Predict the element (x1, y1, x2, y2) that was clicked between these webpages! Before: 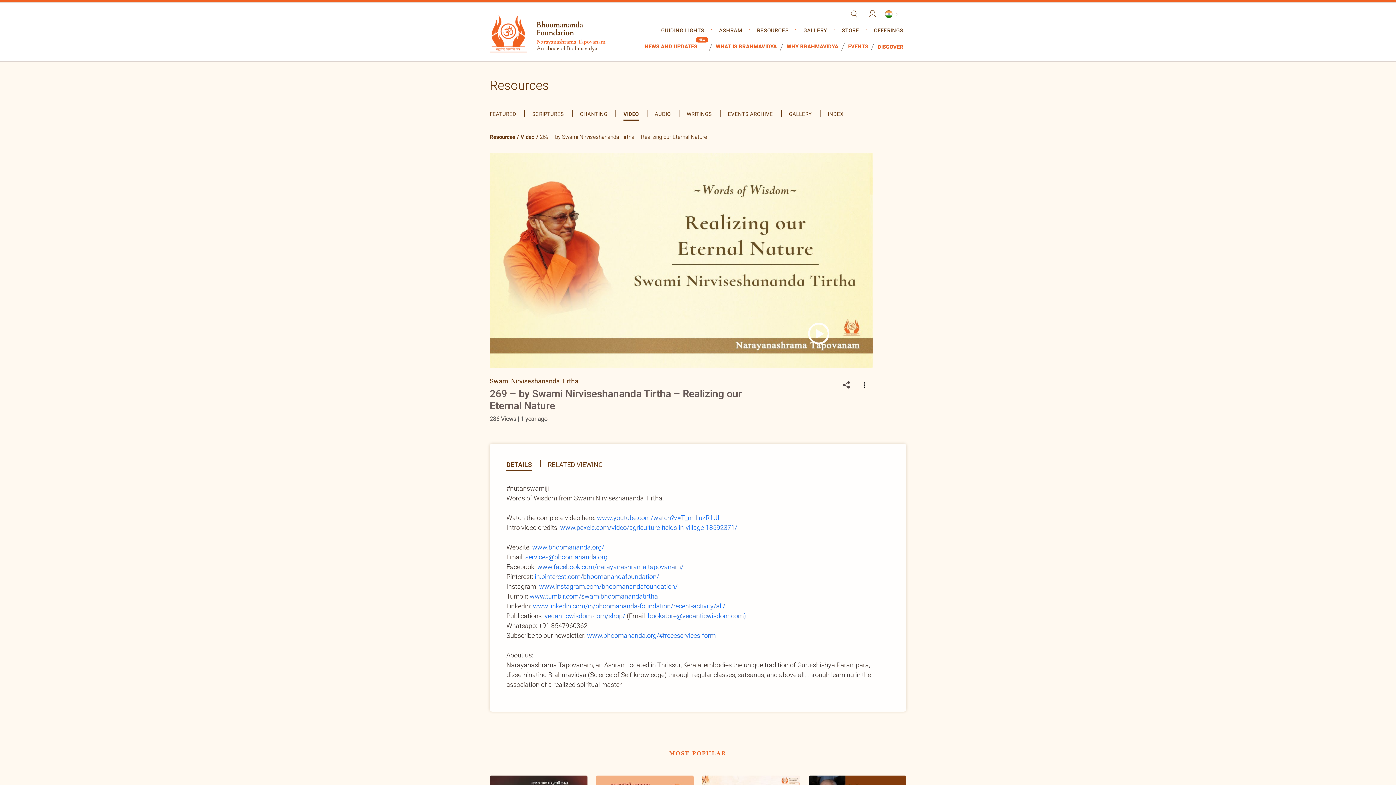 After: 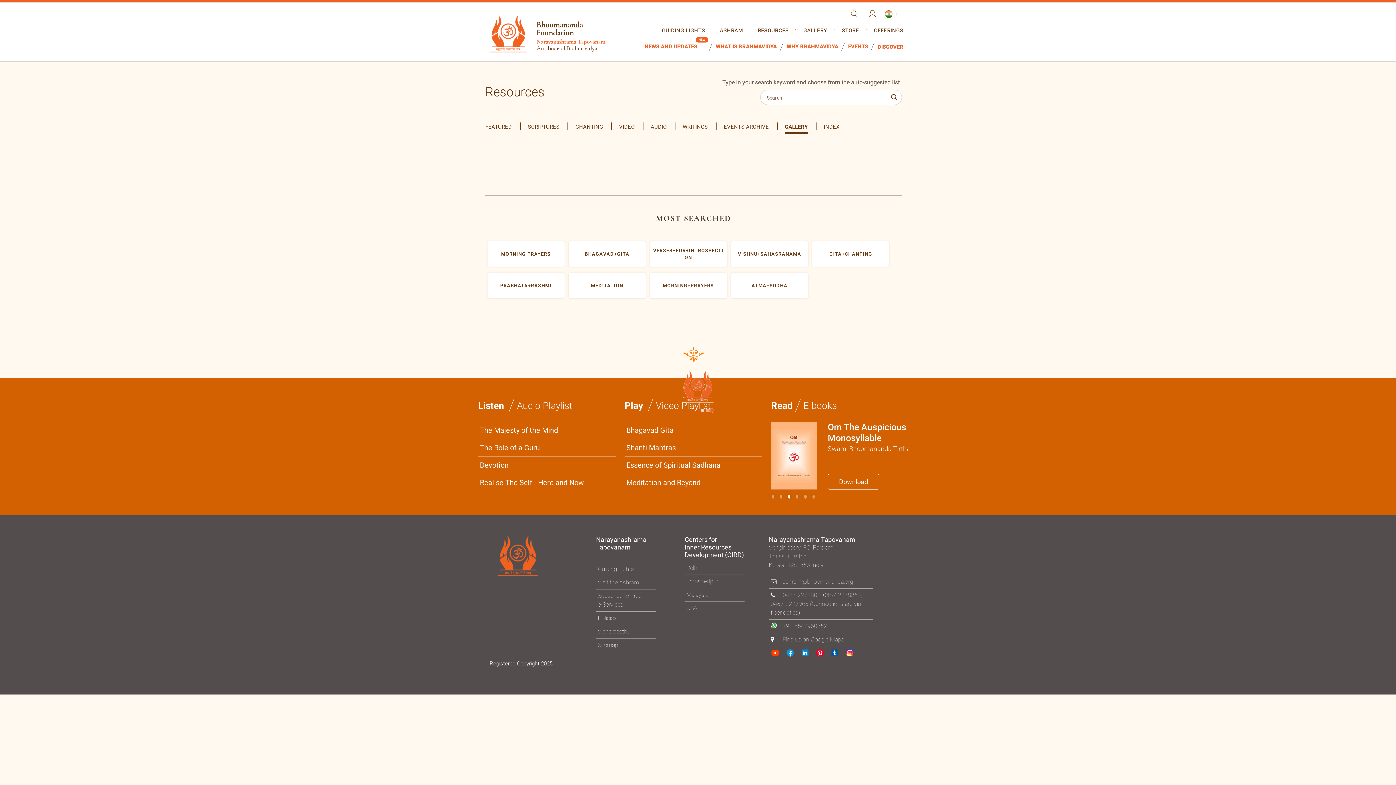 Action: bbox: (803, 26, 836, 35) label: GALLERY